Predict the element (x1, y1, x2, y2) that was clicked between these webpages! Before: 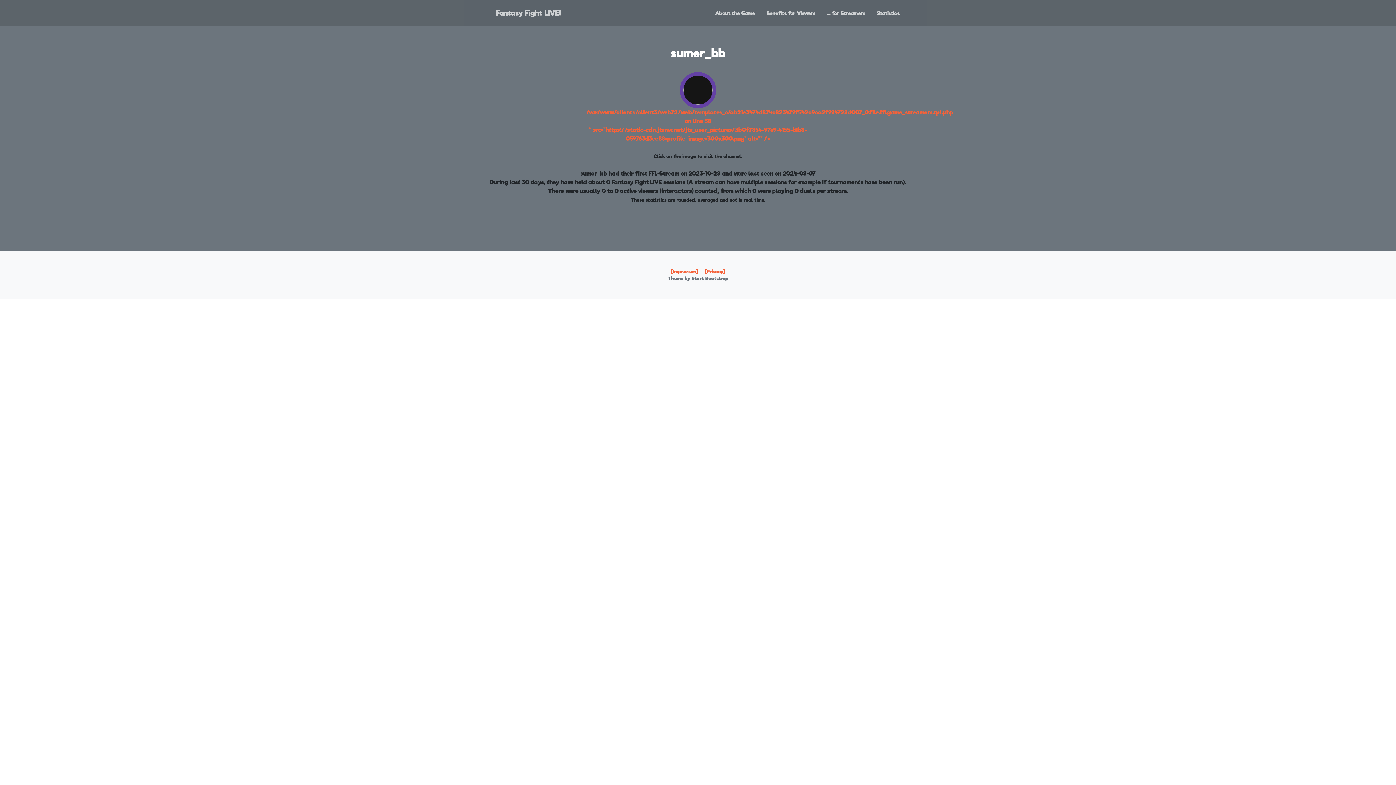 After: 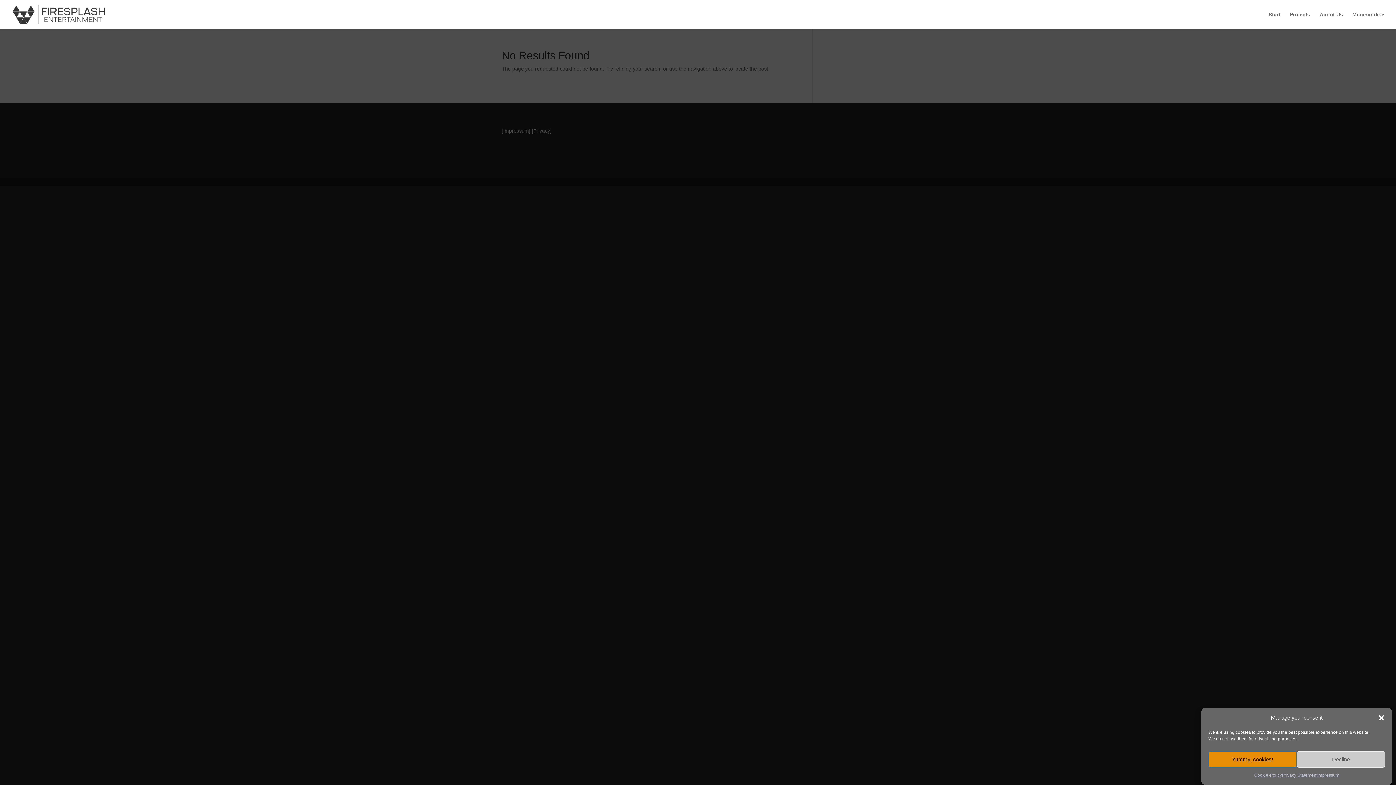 Action: bbox: (671, 269, 698, 274) label: [Impressum]